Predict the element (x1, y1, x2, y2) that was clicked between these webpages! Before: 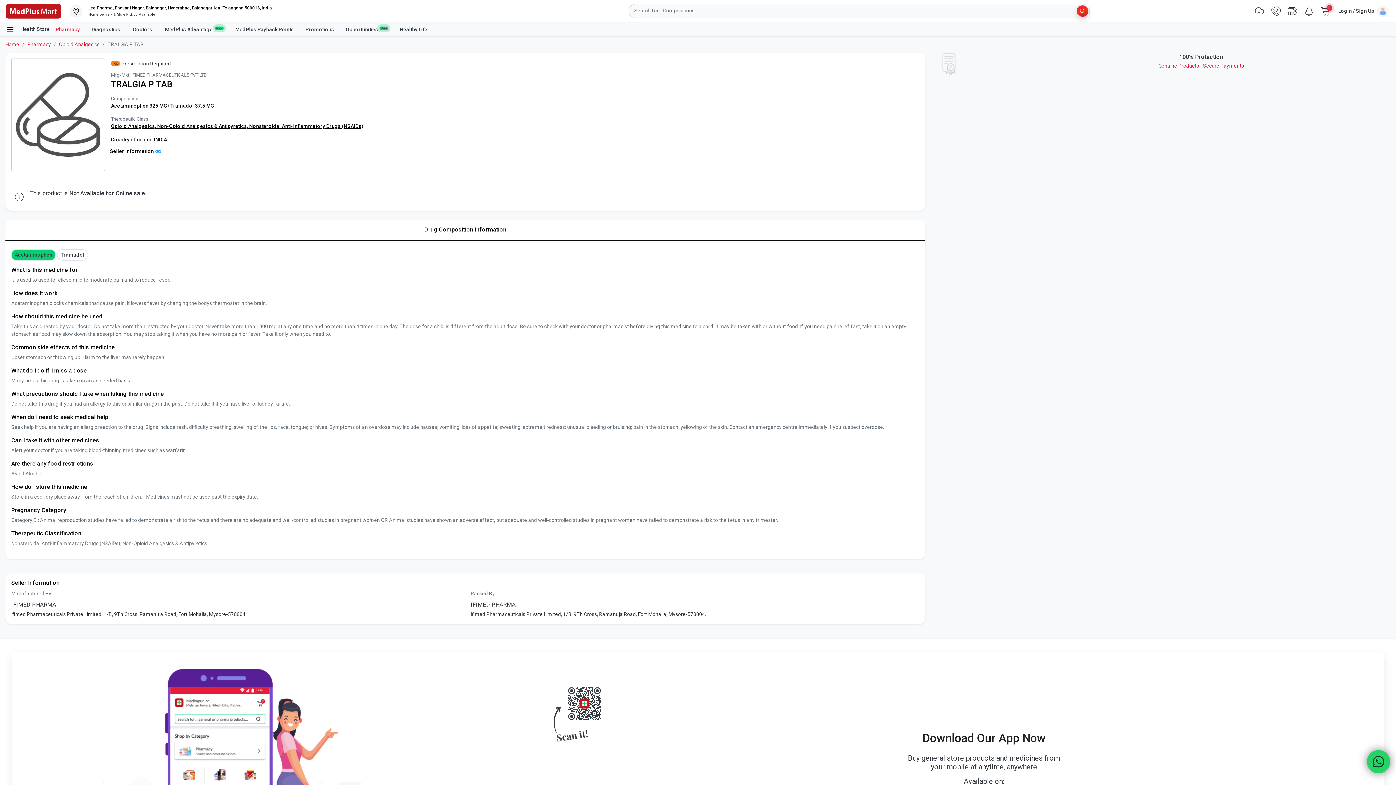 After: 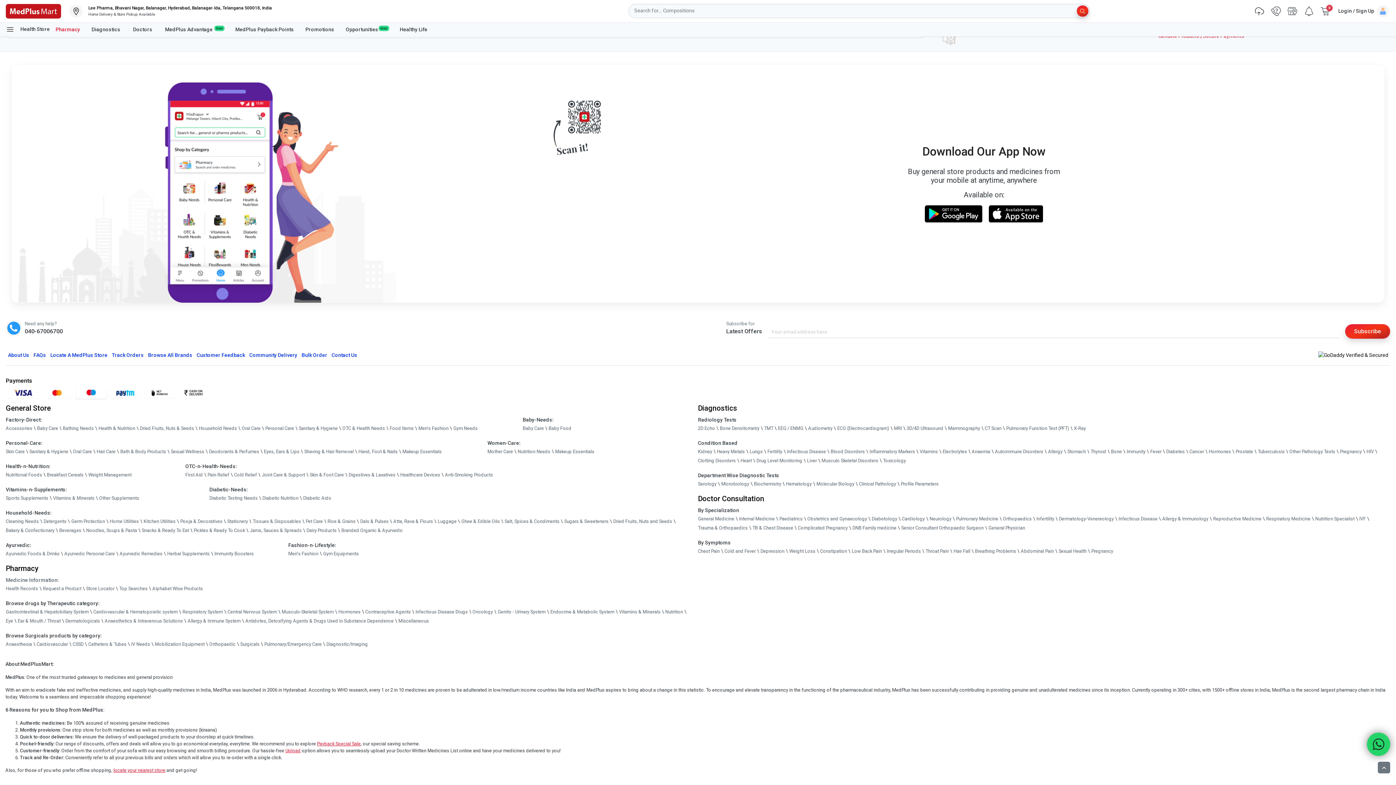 Action: bbox: (76, 767, 106, 778)